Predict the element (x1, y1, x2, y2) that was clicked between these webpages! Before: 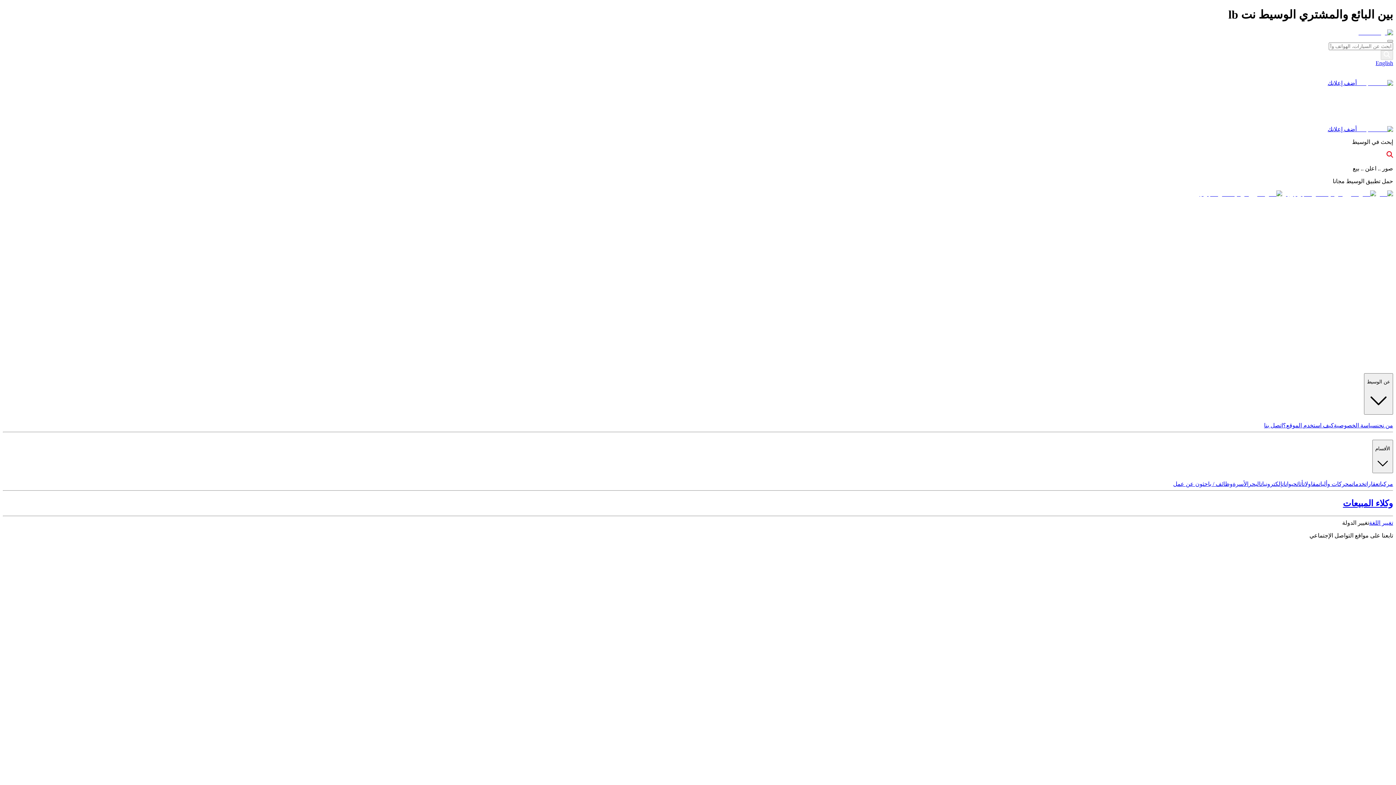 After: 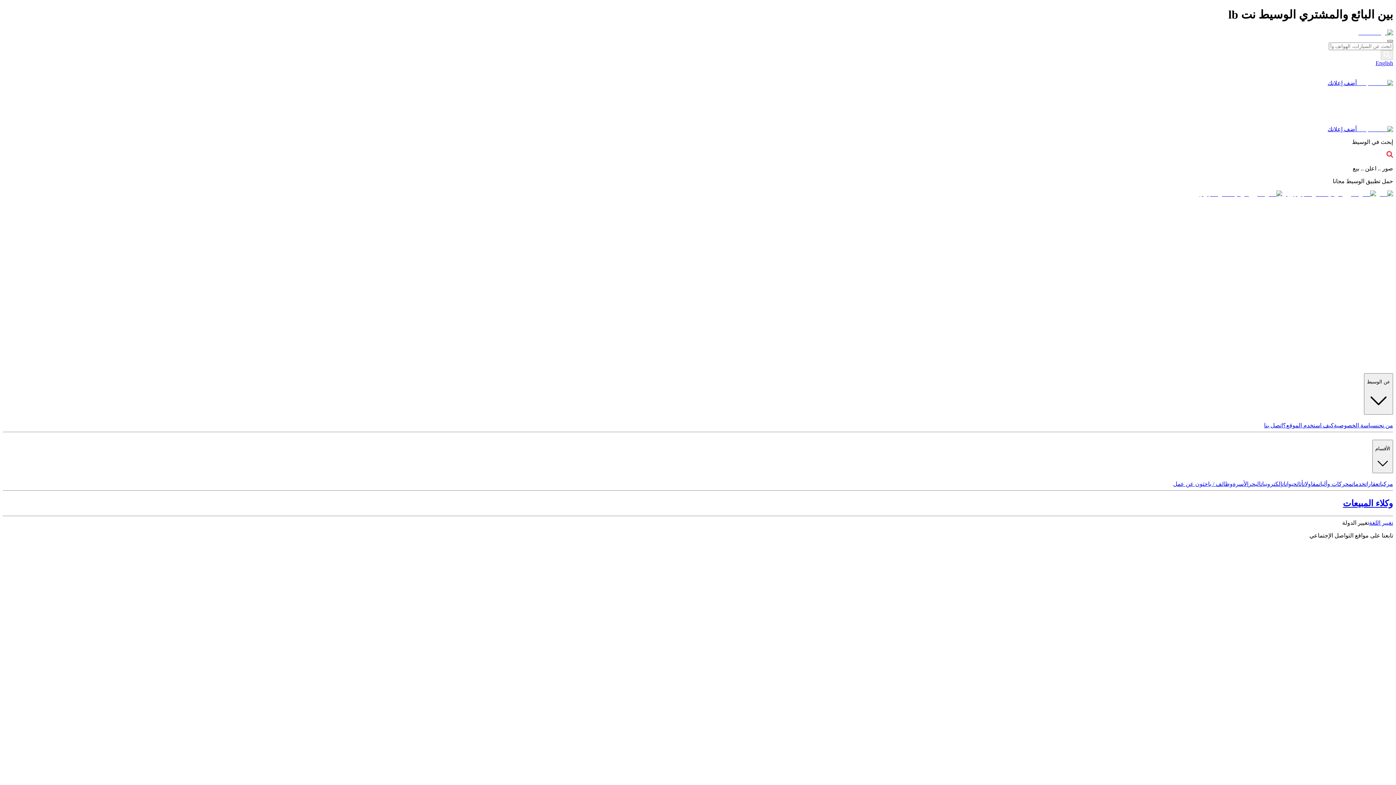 Action: bbox: (1387, 39, 1393, 42)